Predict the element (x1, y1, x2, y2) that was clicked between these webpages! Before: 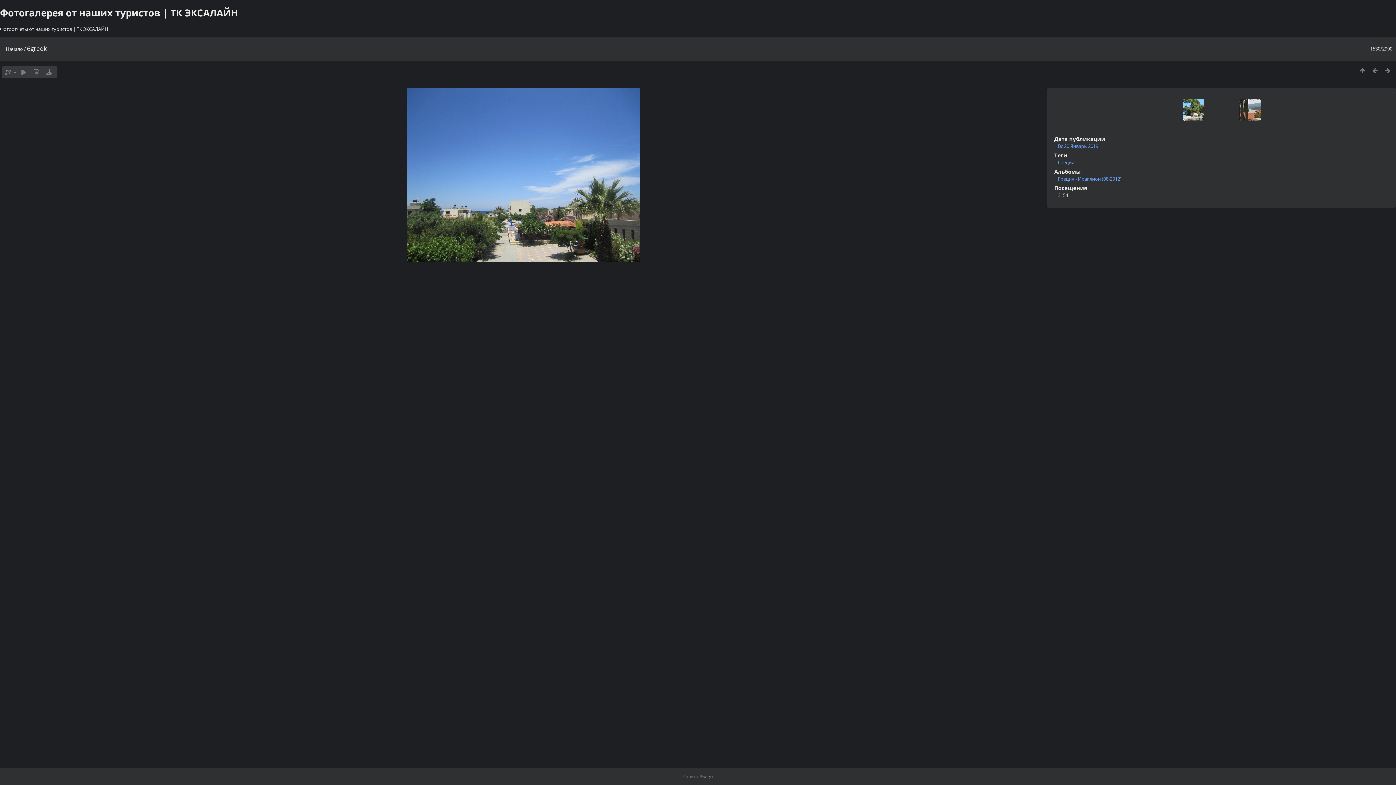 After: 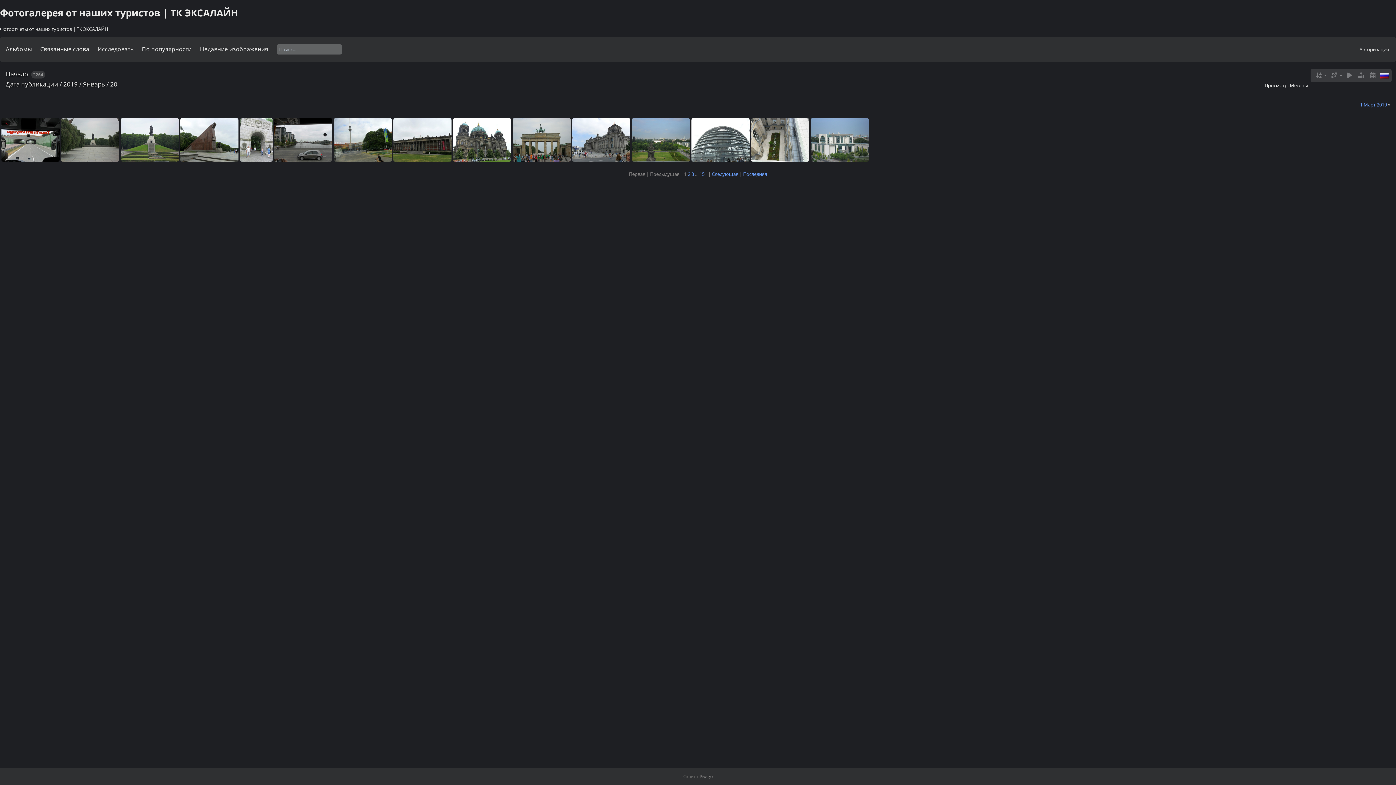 Action: bbox: (1058, 142, 1098, 149) label: Вс 20 Январь 2019